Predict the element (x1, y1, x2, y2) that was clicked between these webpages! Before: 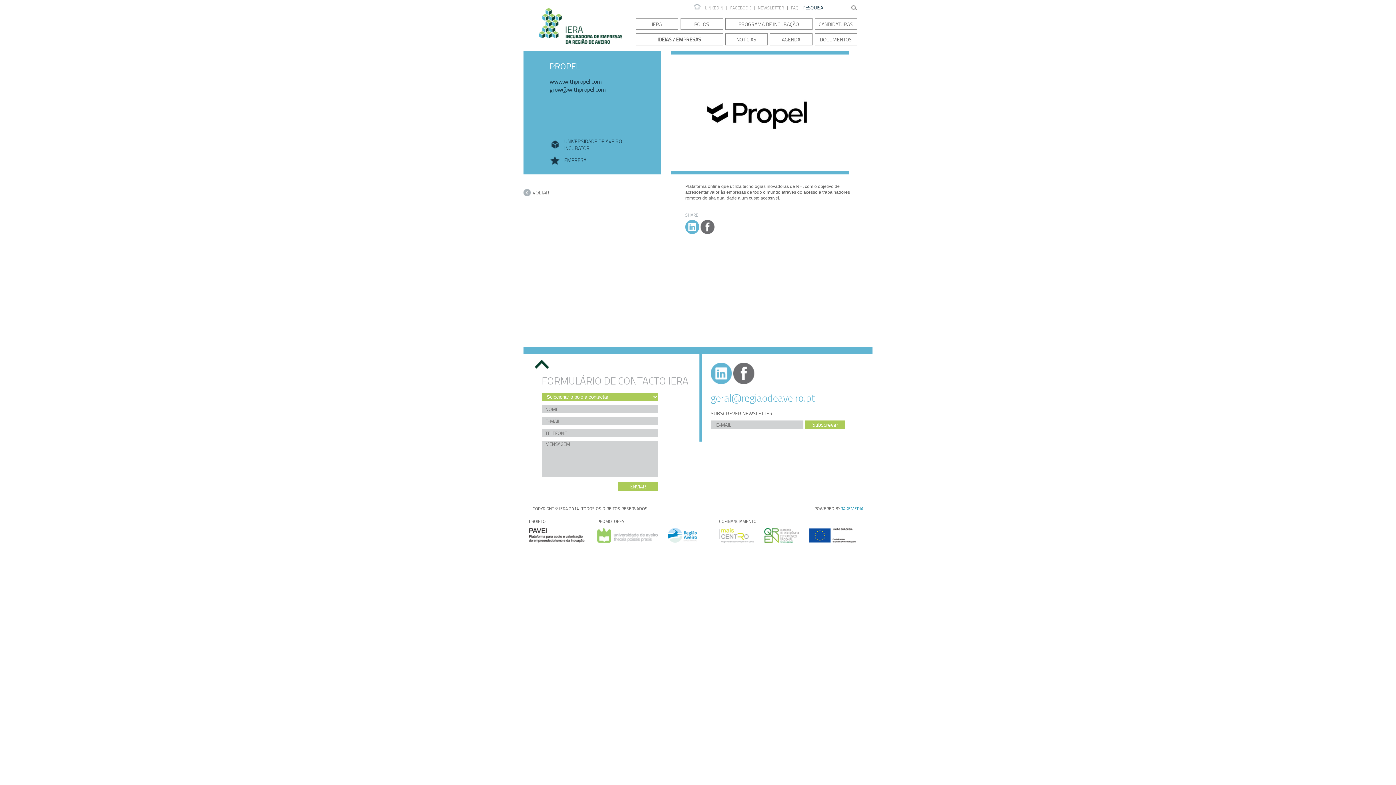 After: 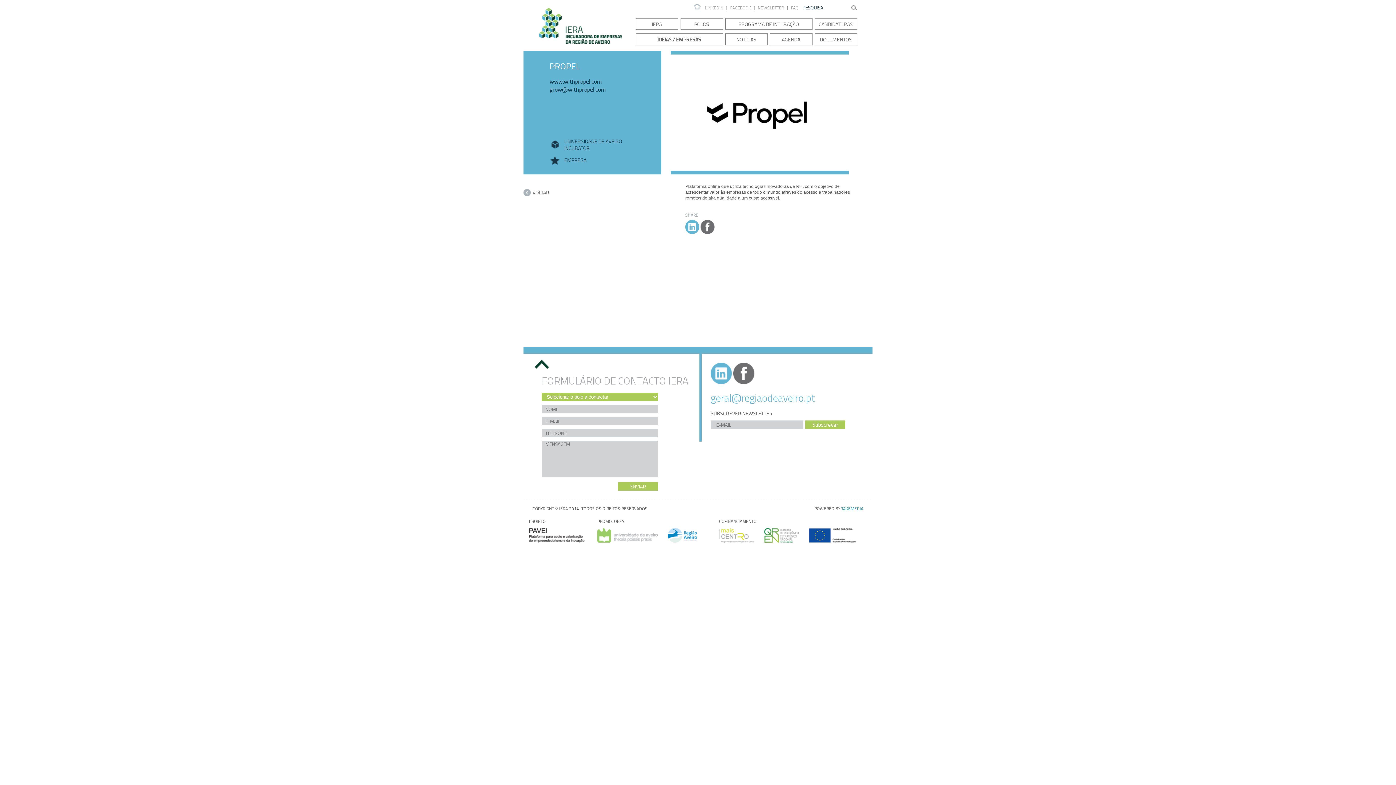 Action: bbox: (700, 230, 714, 235)